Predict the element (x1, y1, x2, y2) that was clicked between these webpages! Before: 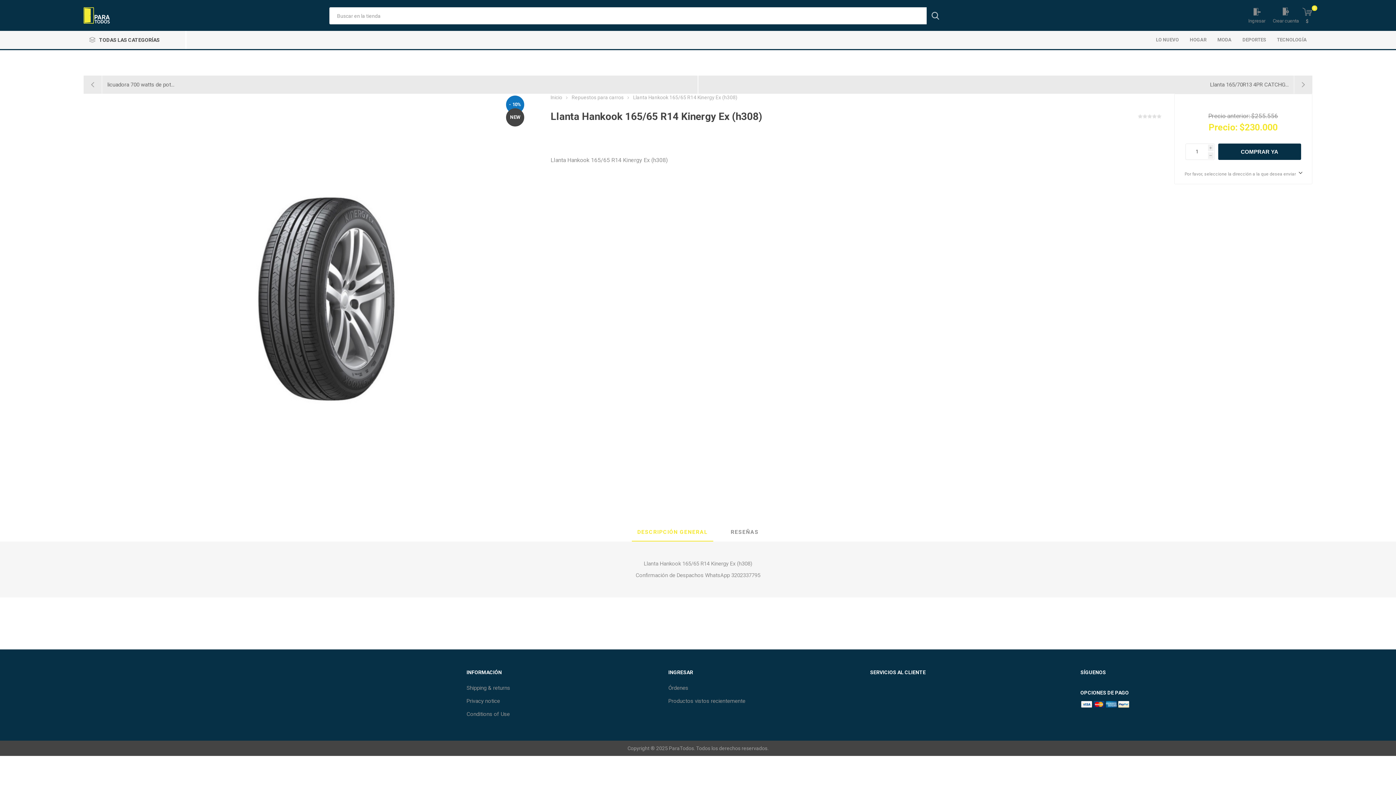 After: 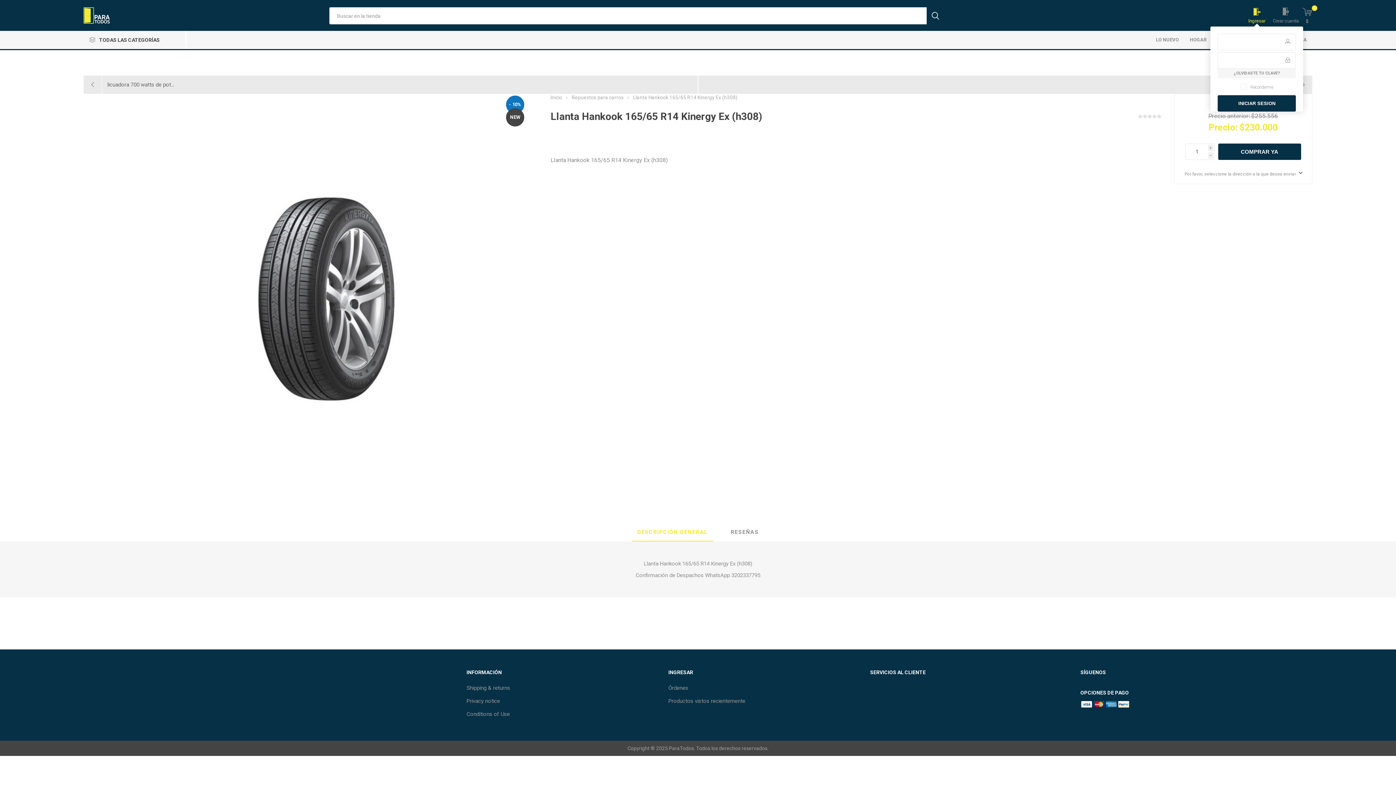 Action: label: Ingresar bbox: (1248, 7, 1265, 23)